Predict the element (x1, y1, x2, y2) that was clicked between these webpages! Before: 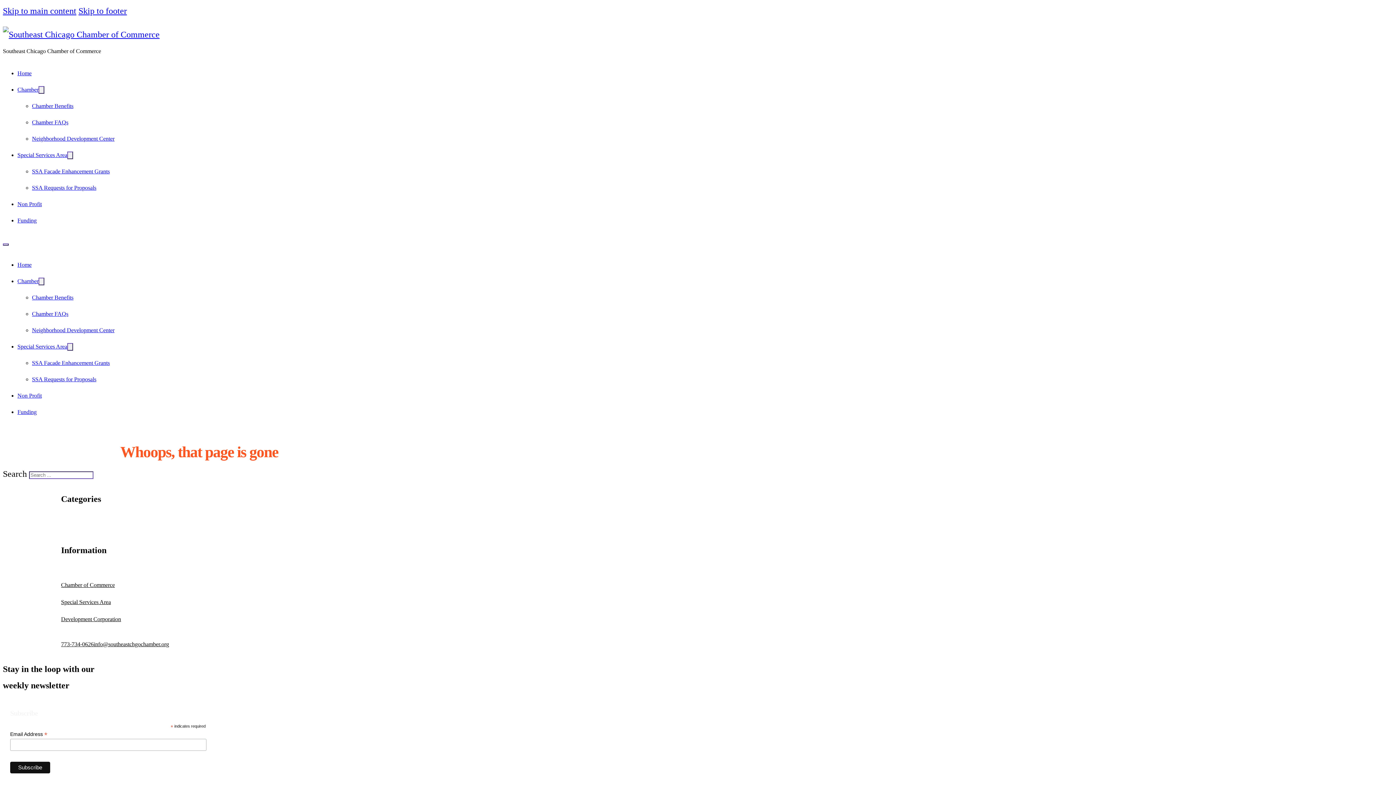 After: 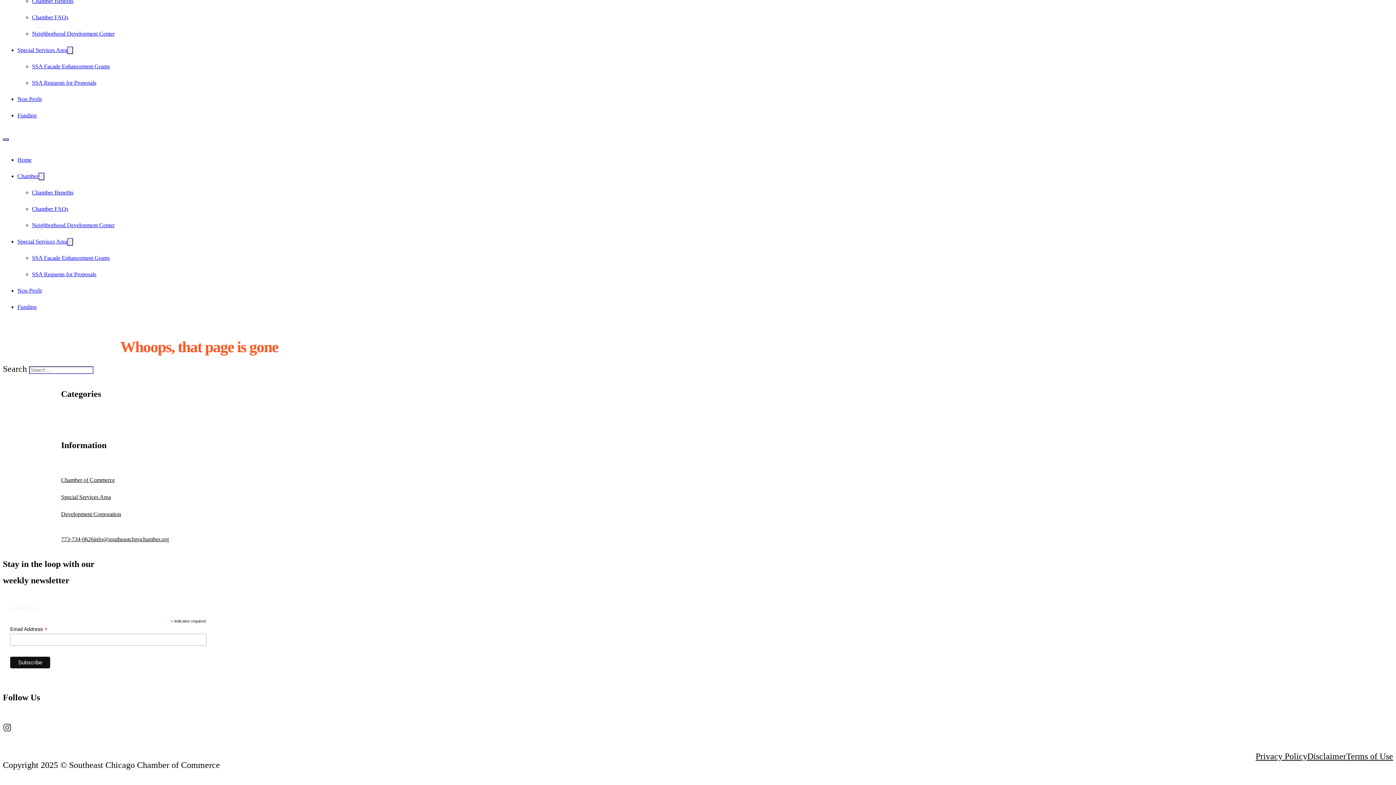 Action: bbox: (78, 6, 126, 15) label: Skip to footer